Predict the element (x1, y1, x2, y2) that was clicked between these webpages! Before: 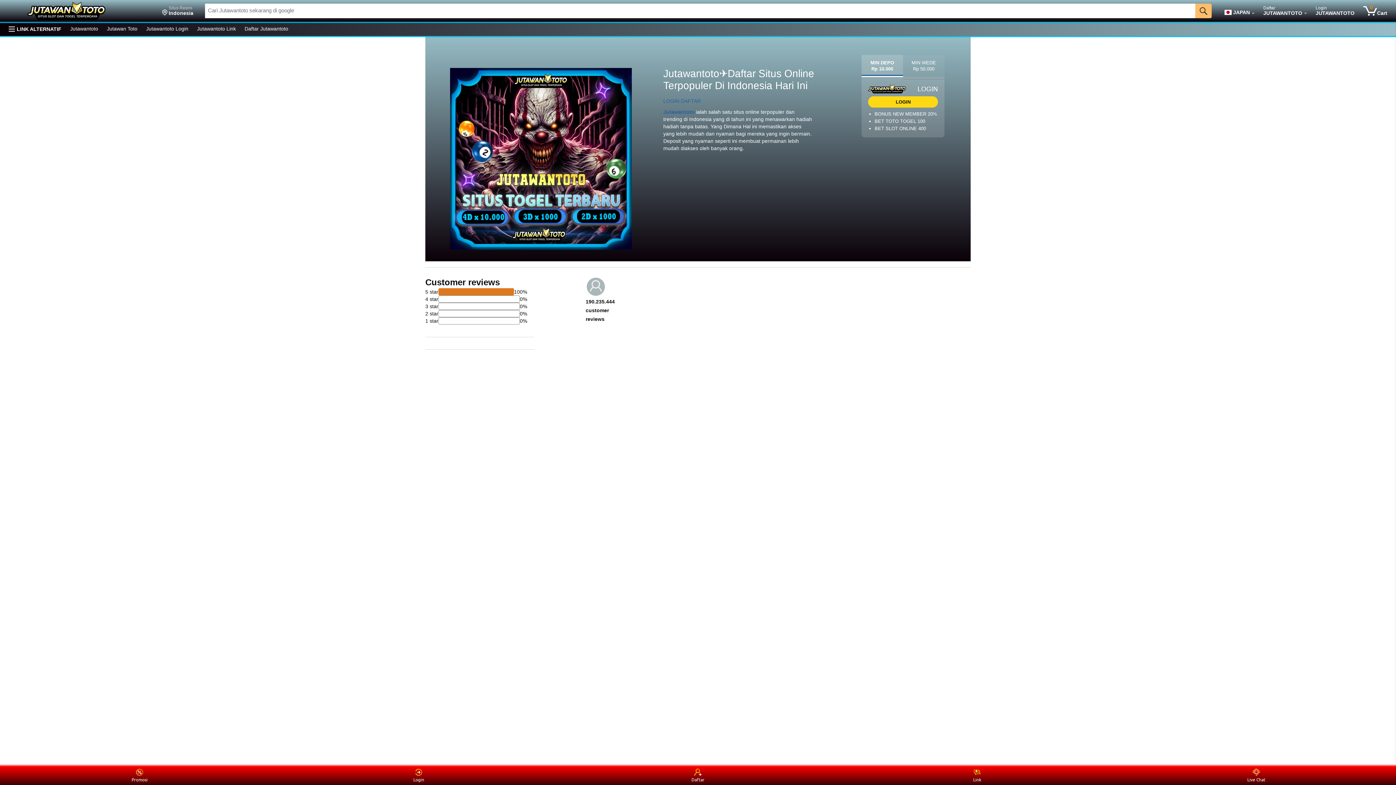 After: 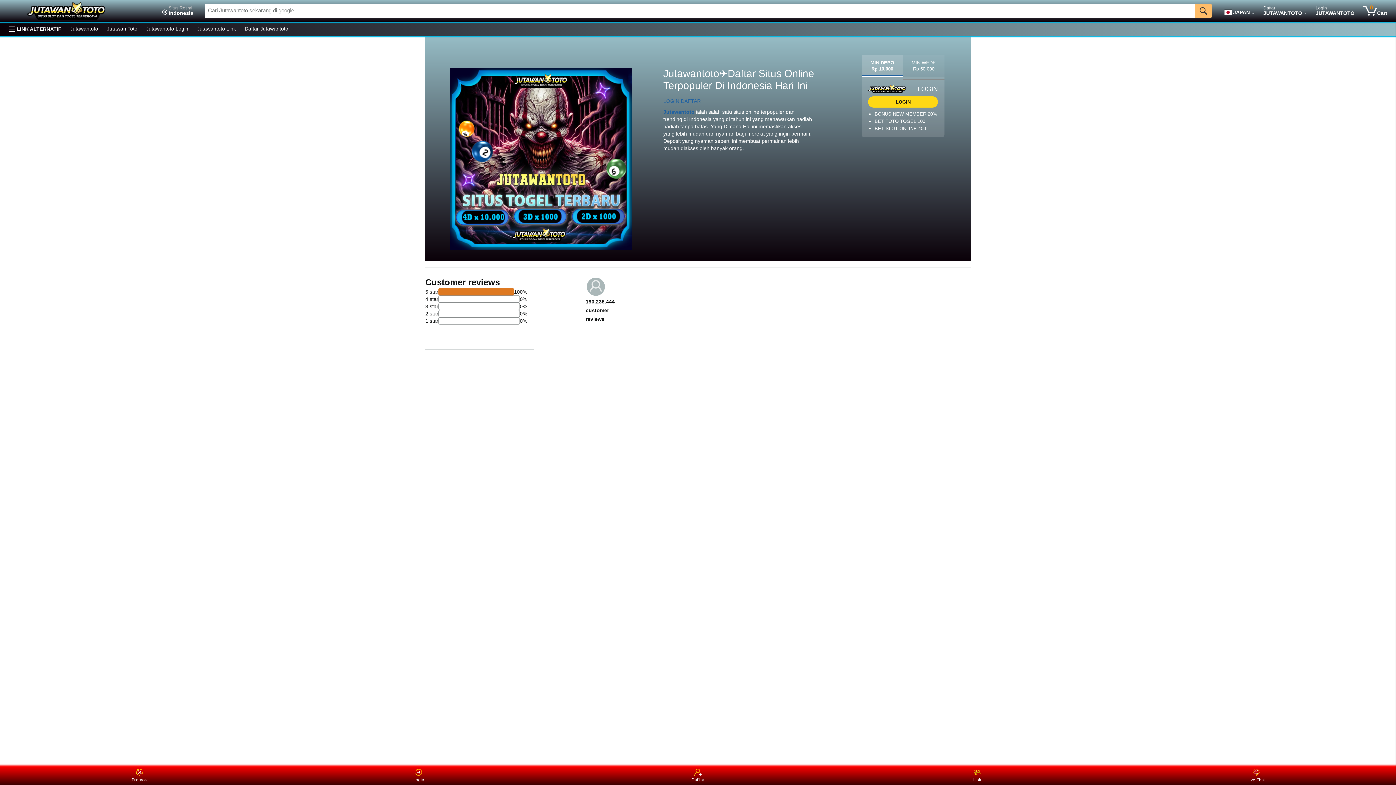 Action: label: Jutawantoto Link bbox: (192, 23, 240, 33)